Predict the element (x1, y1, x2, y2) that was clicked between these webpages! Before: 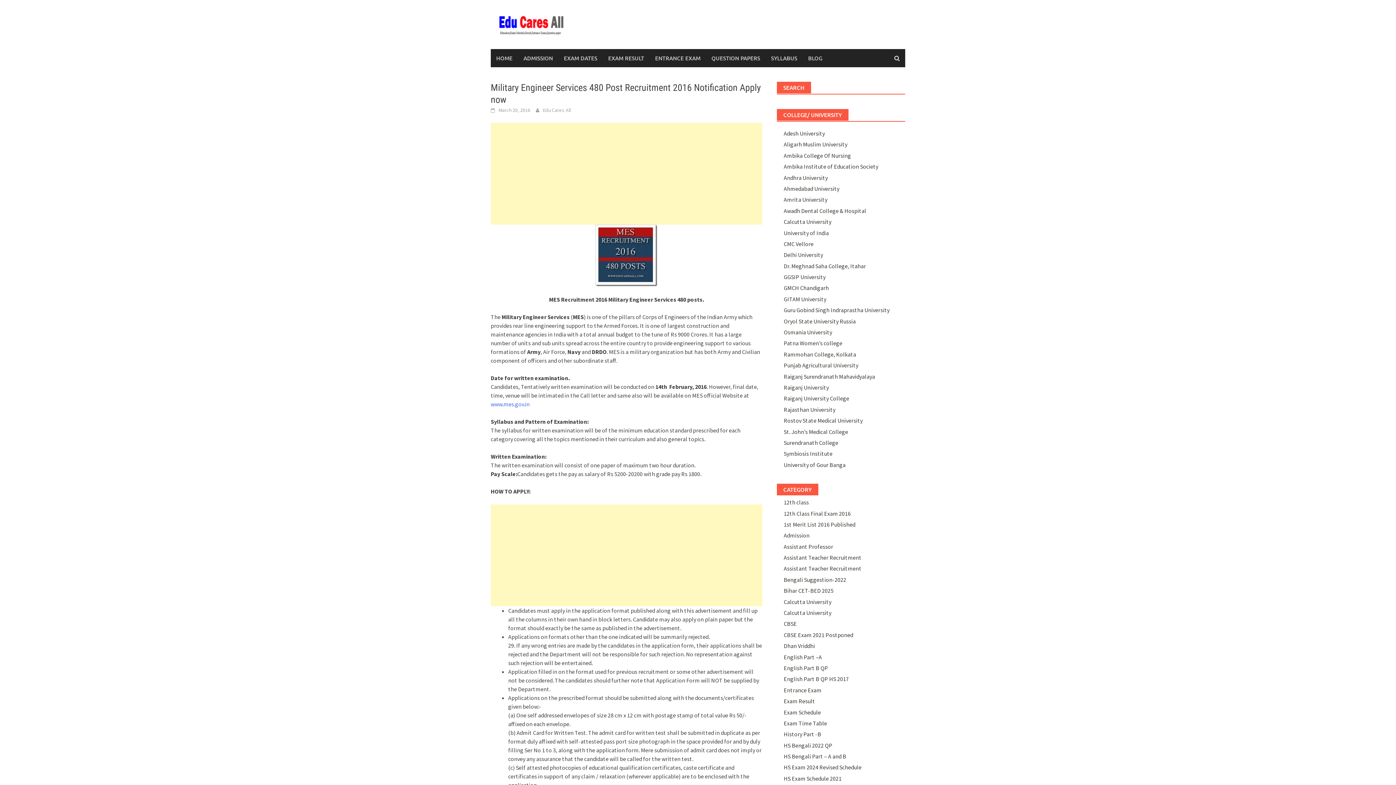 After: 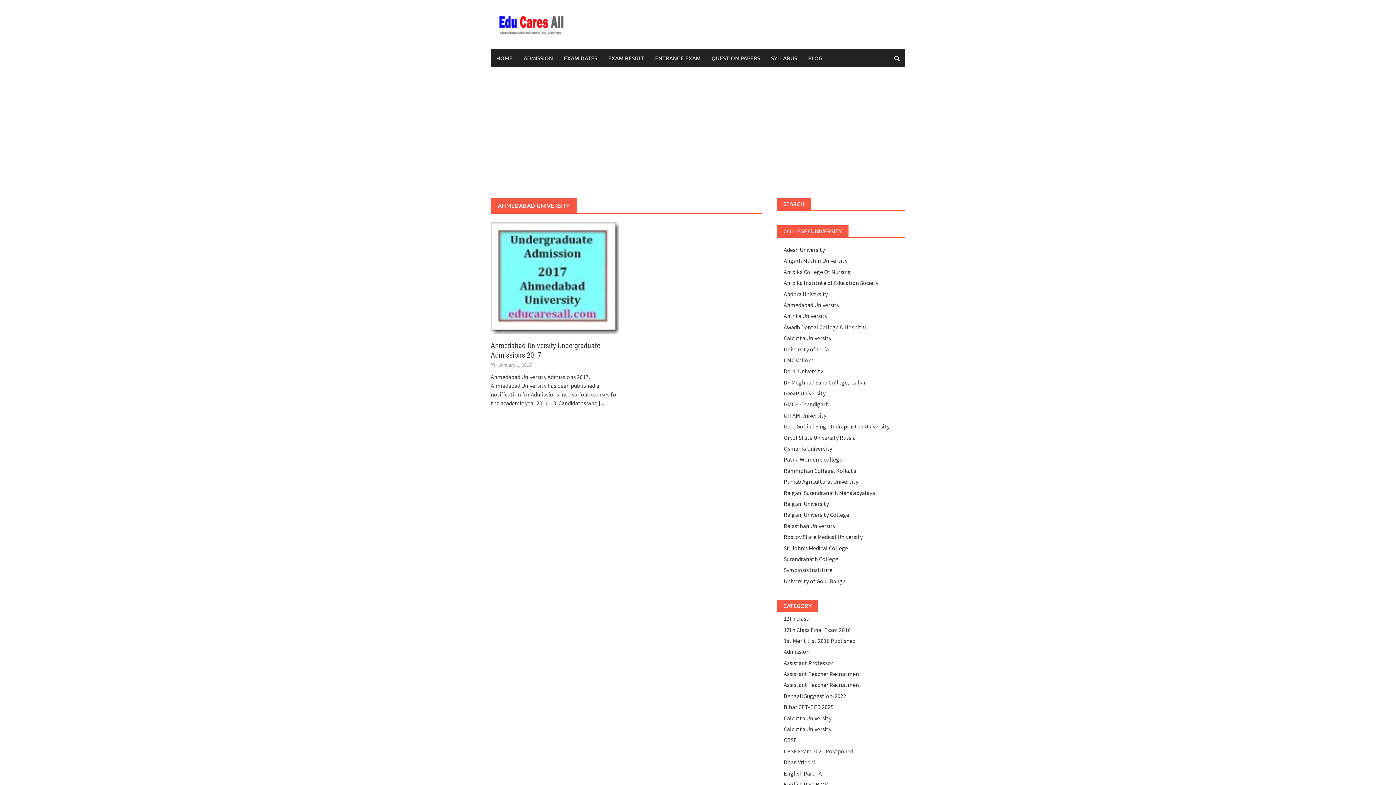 Action: label: Ahmedabad University bbox: (783, 185, 839, 192)